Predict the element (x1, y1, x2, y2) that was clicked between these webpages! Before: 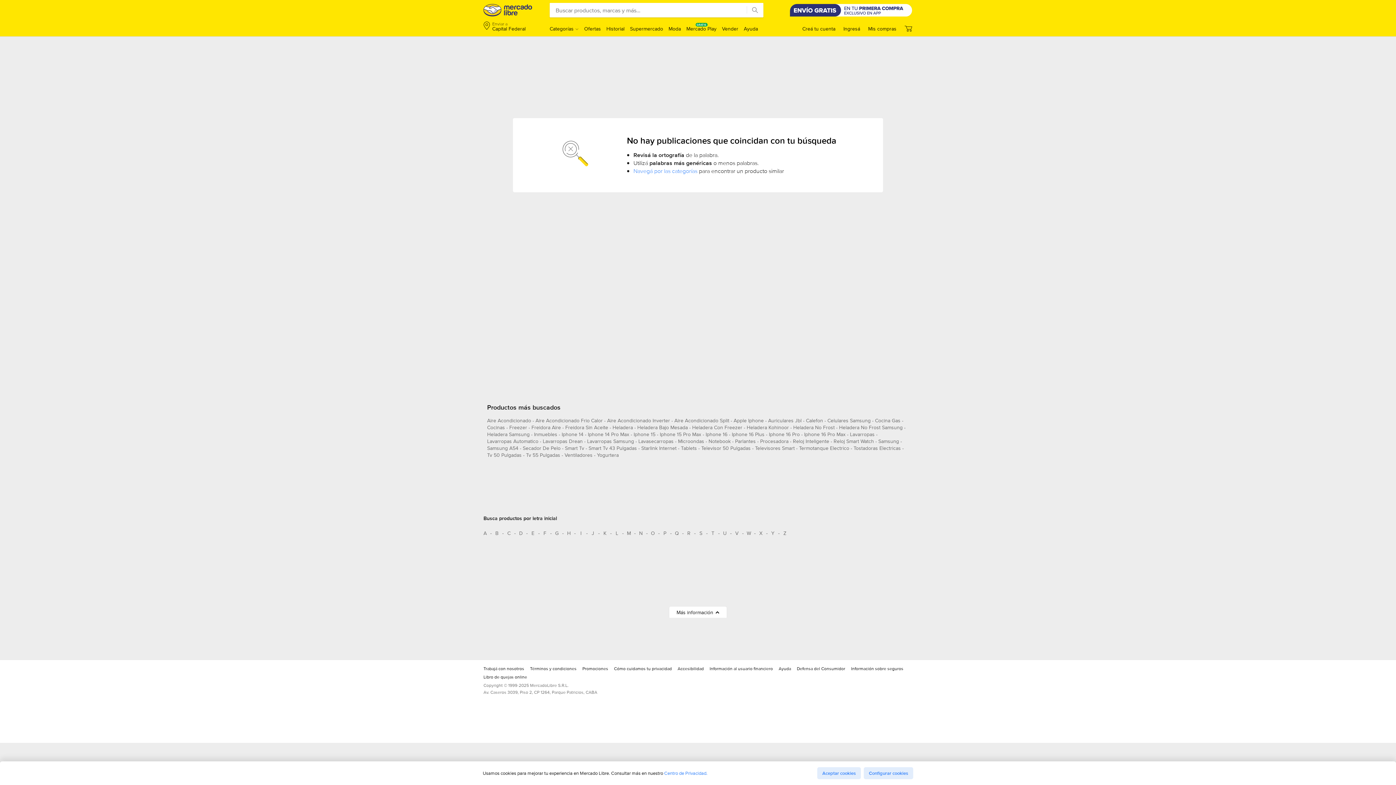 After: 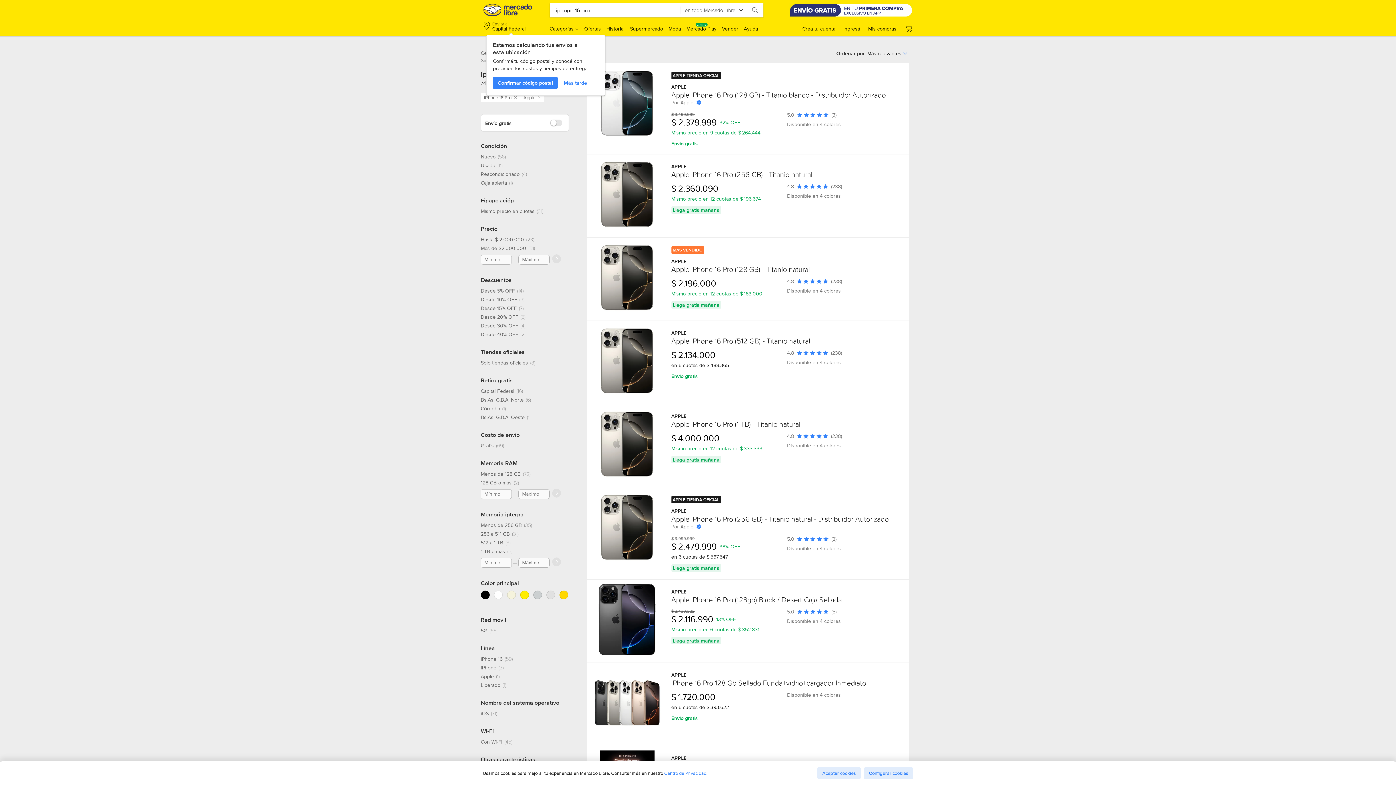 Action: label: iphone 16 pro bbox: (769, 430, 800, 441)